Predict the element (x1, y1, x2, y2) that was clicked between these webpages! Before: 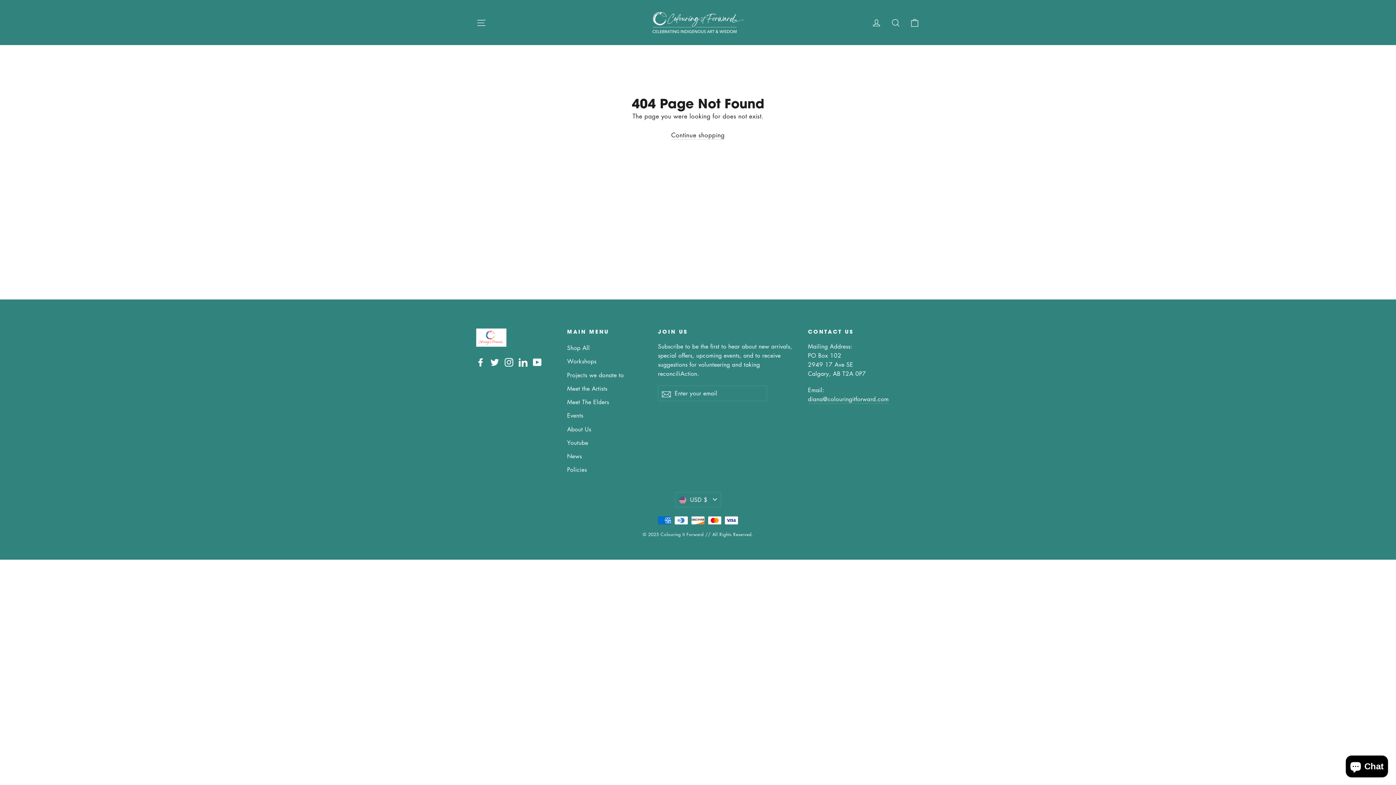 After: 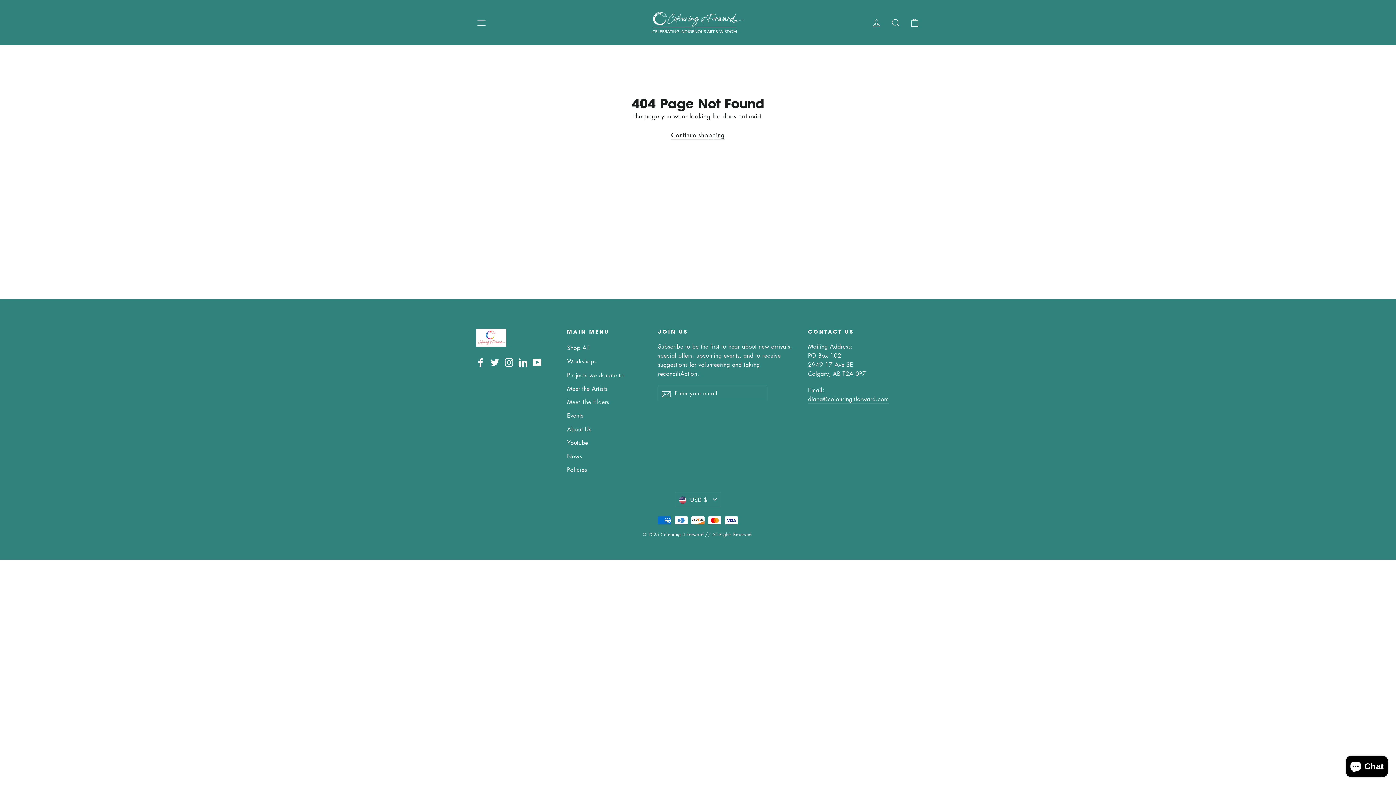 Action: bbox: (476, 356, 485, 366) label: Facebook